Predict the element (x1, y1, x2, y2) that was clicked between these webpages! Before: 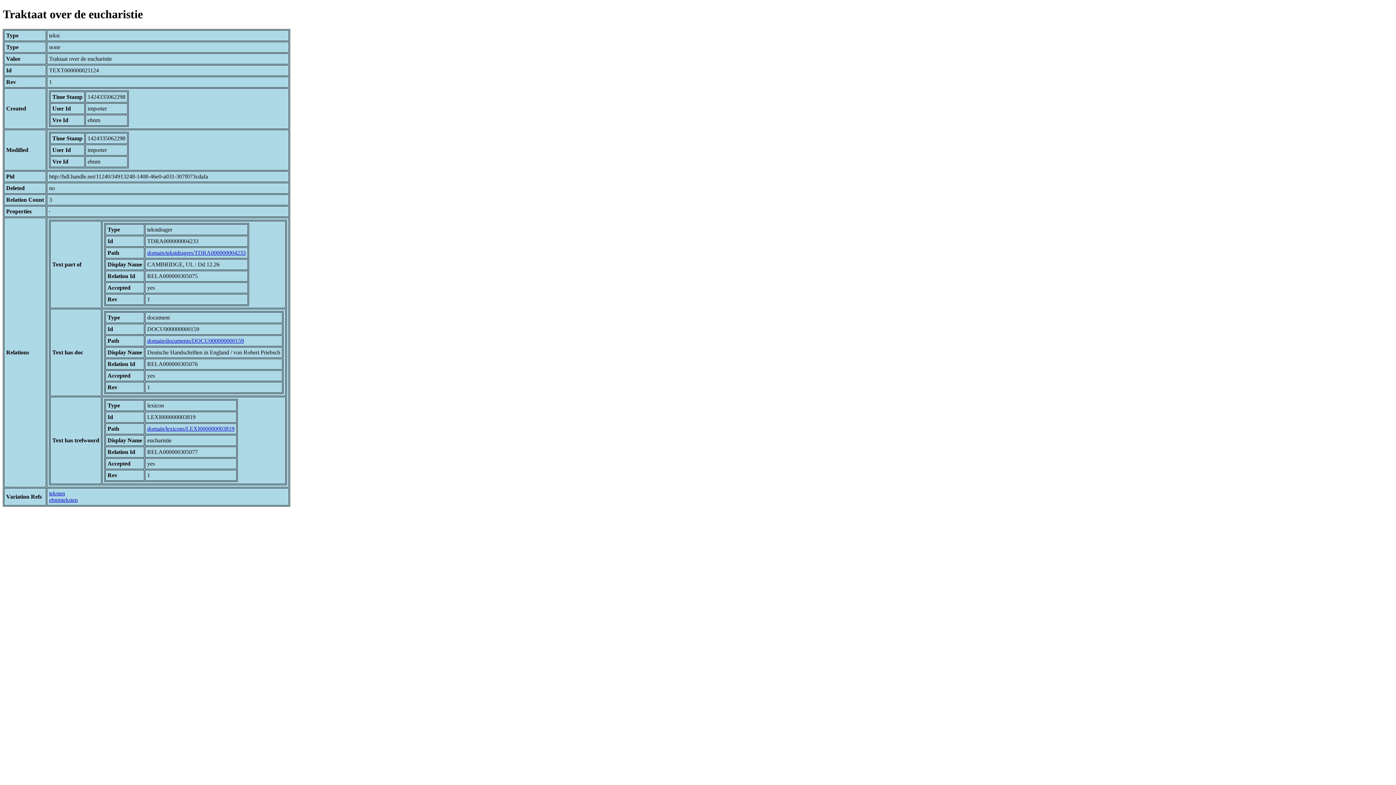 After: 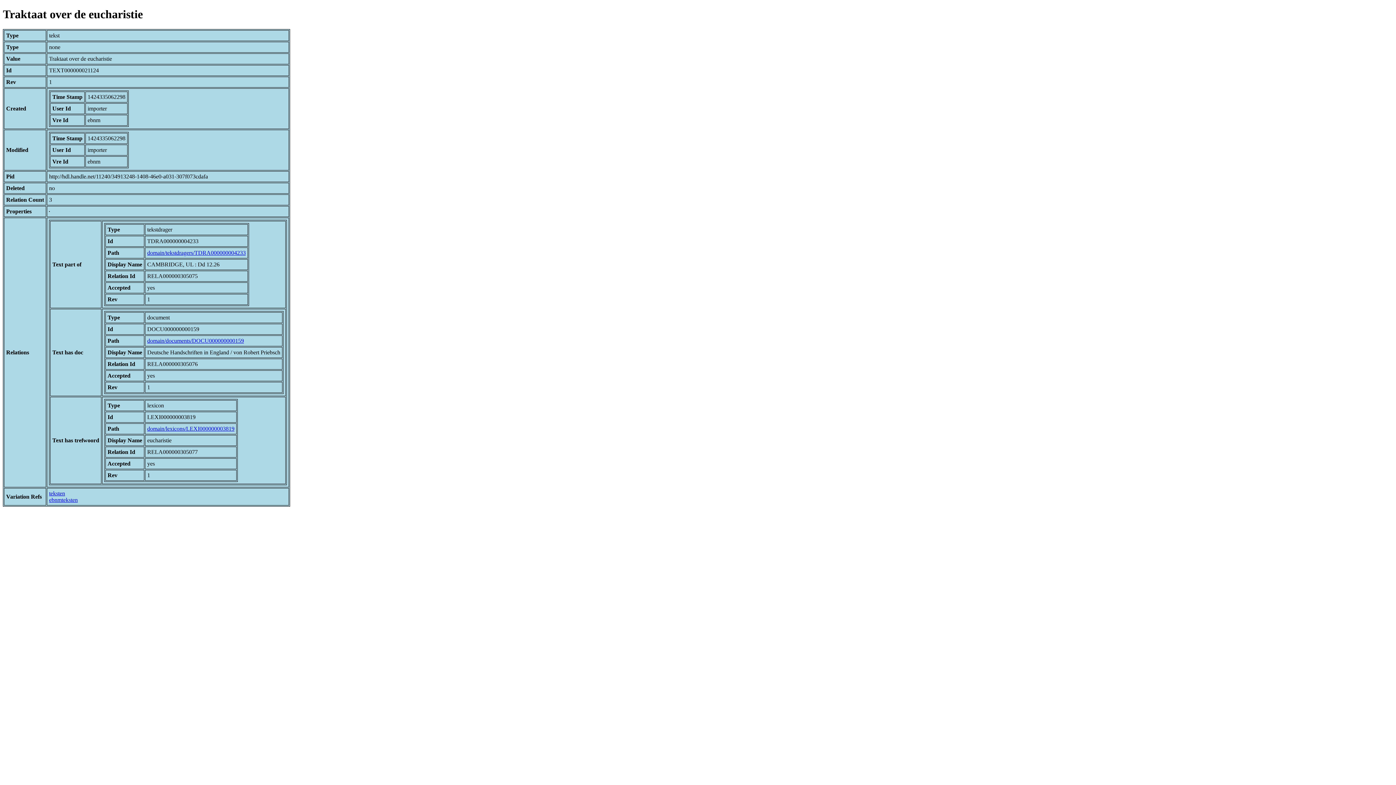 Action: bbox: (49, 490, 65, 496) label: teksten